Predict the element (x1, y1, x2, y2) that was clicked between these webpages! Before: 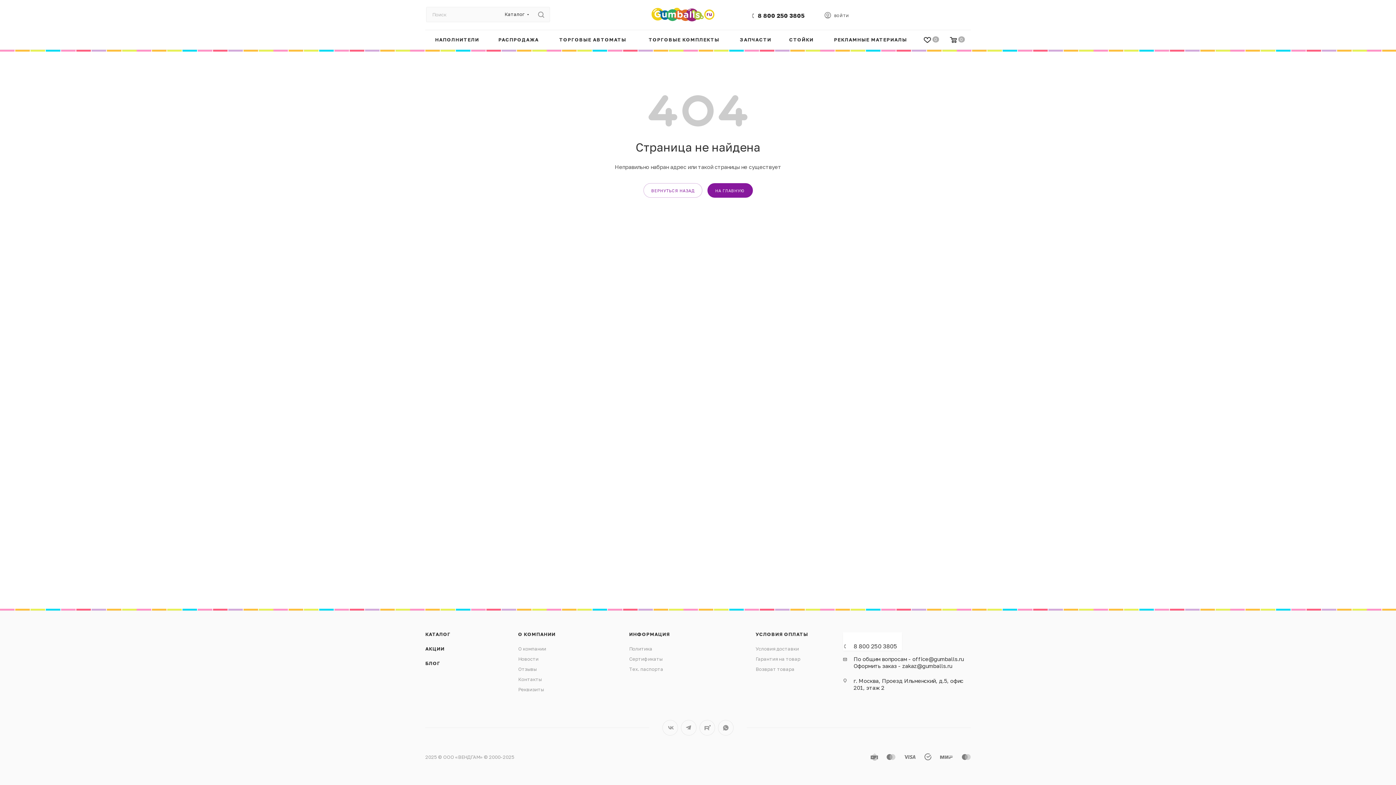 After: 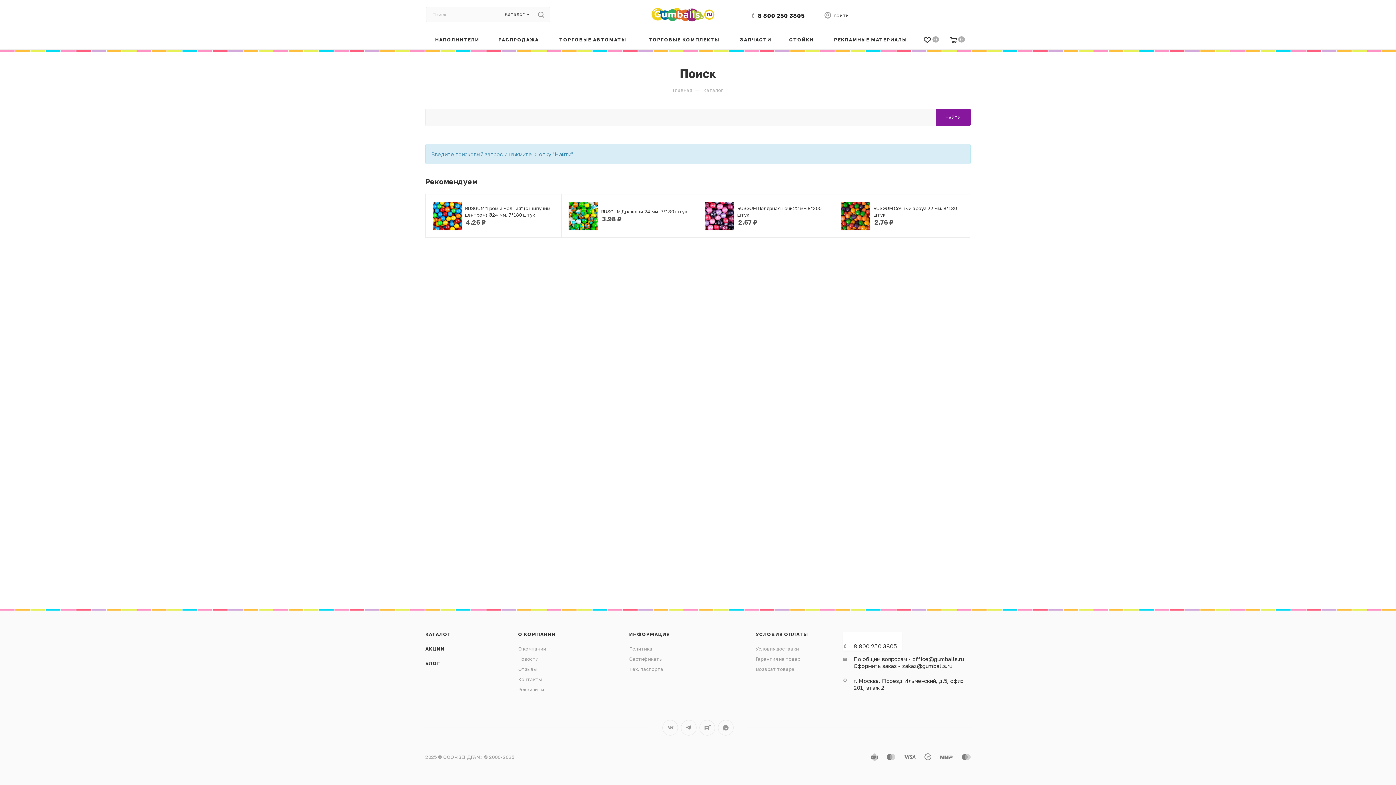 Action: bbox: (532, 6, 550, 22)